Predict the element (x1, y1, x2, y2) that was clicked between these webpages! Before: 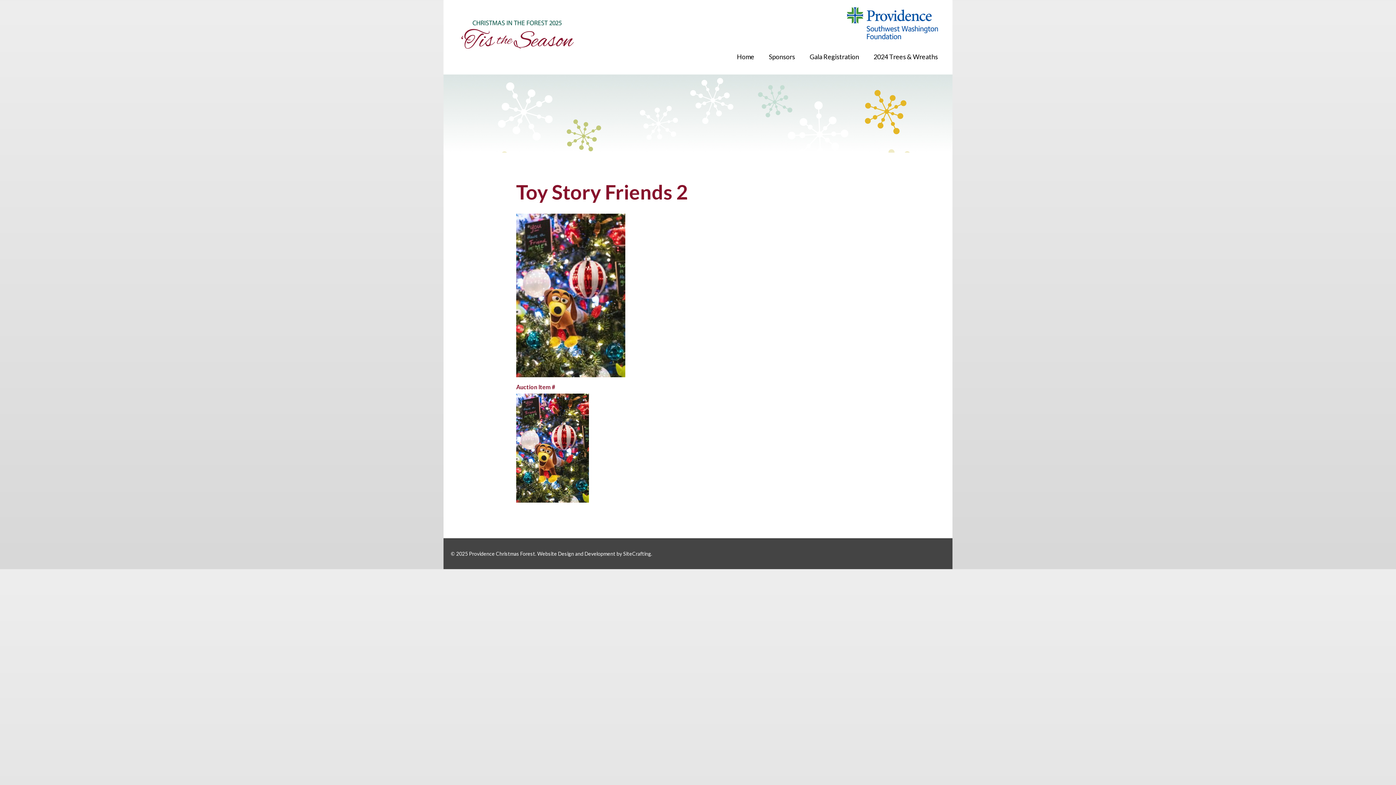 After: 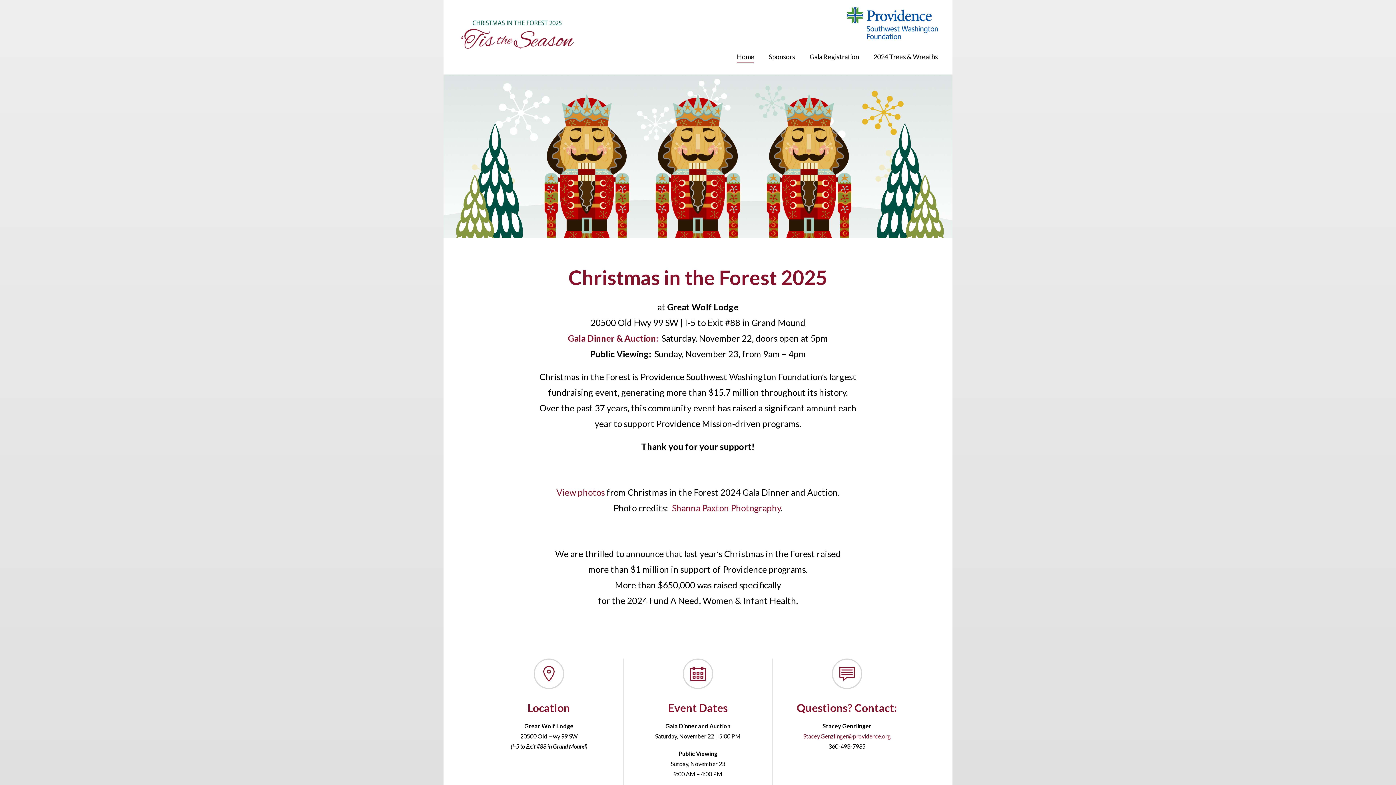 Action: label: Home bbox: (729, 45, 761, 68)